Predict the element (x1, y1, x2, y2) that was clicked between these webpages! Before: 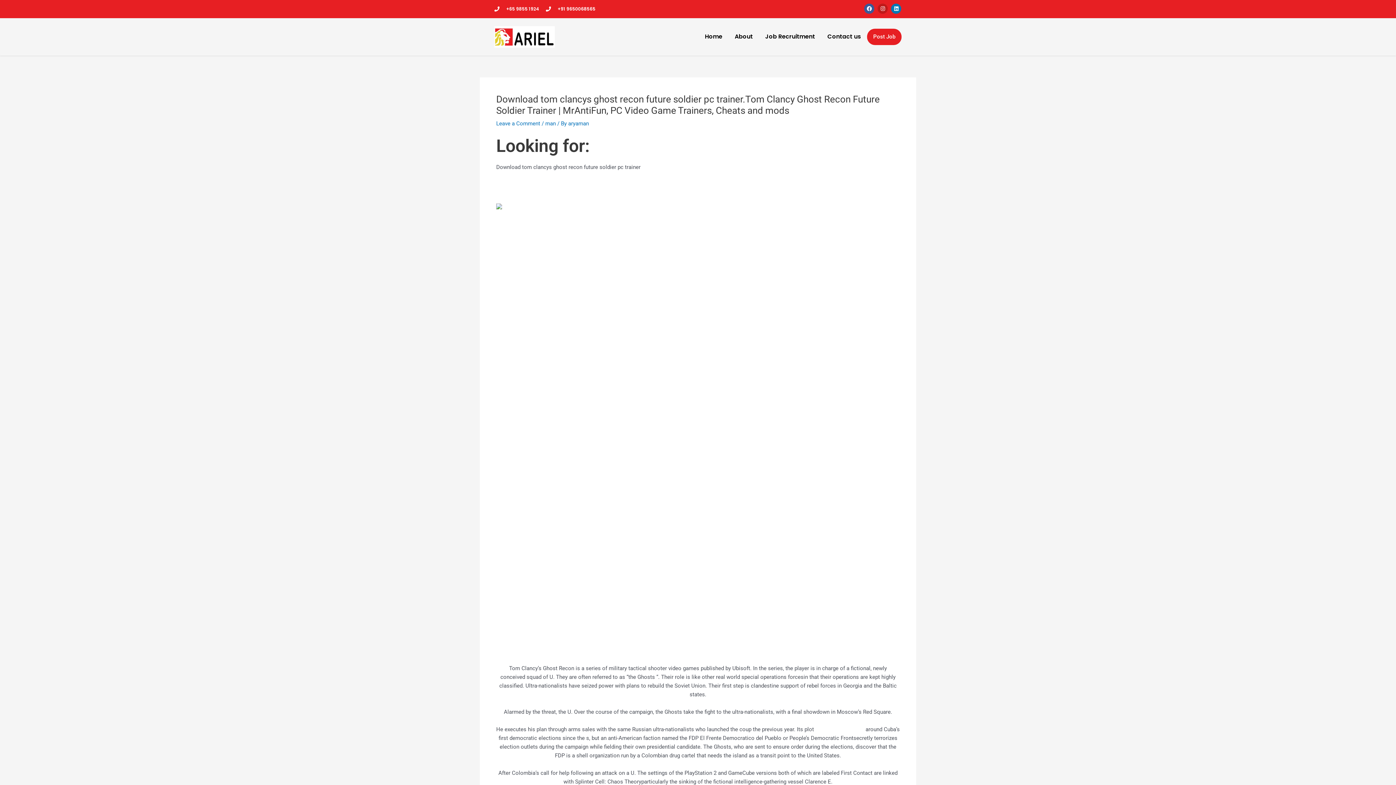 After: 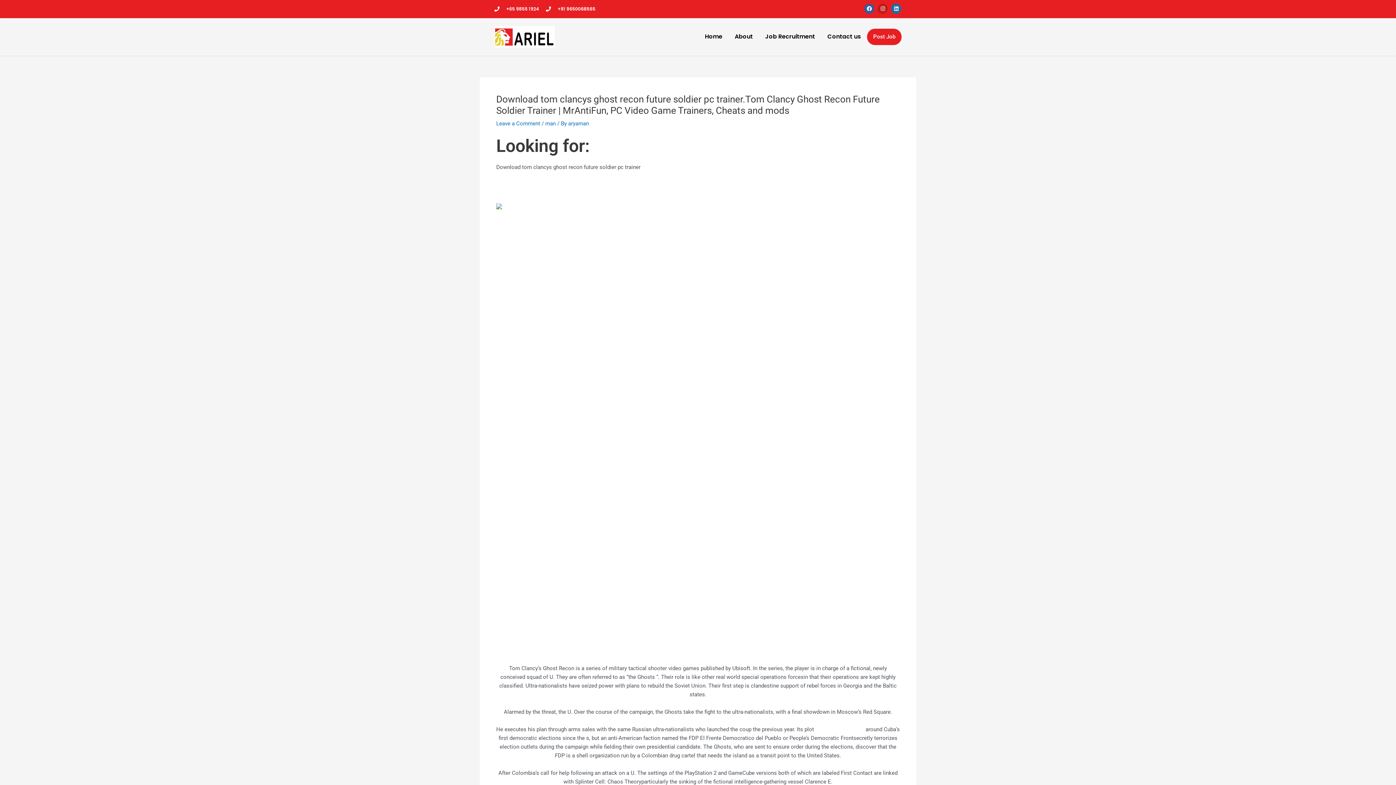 Action: label: Linkedin bbox: (891, 3, 901, 13)